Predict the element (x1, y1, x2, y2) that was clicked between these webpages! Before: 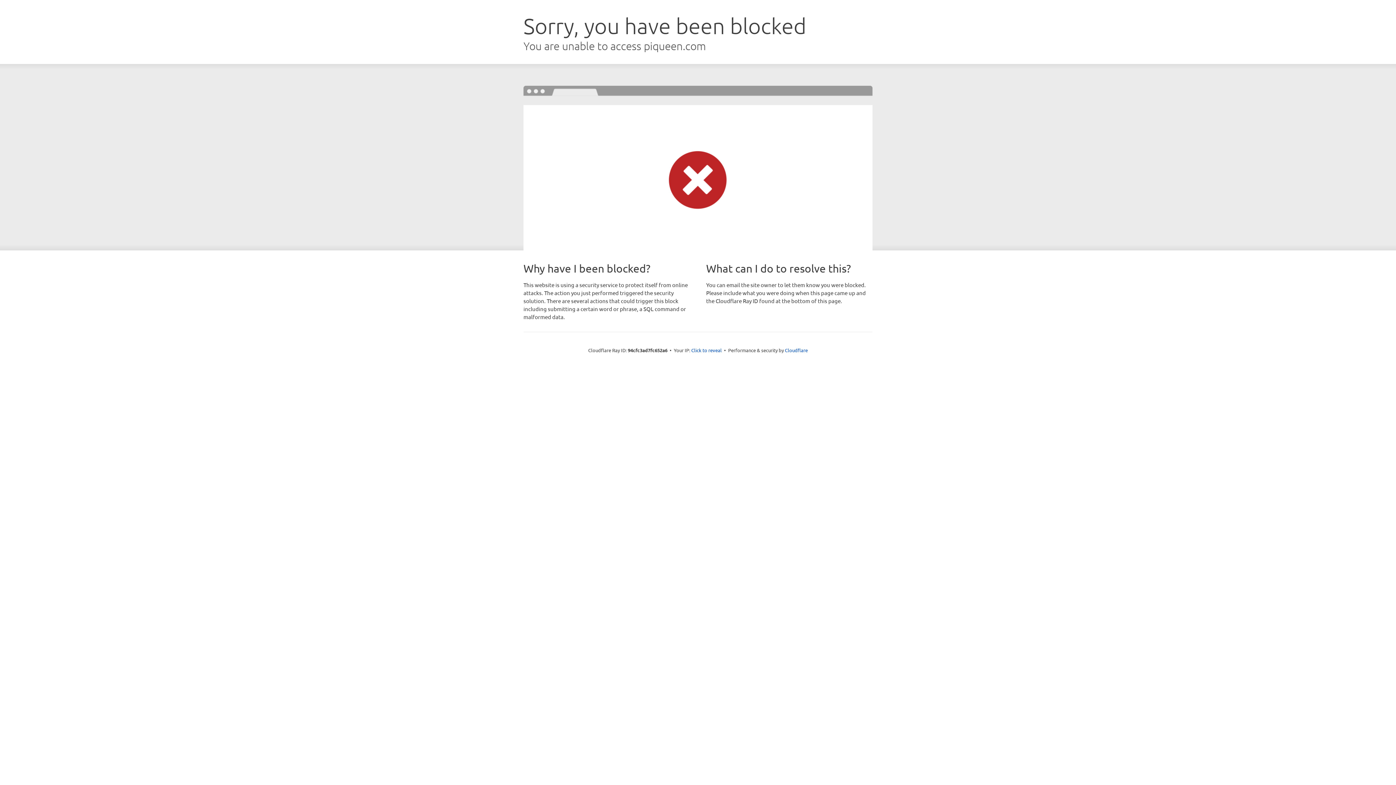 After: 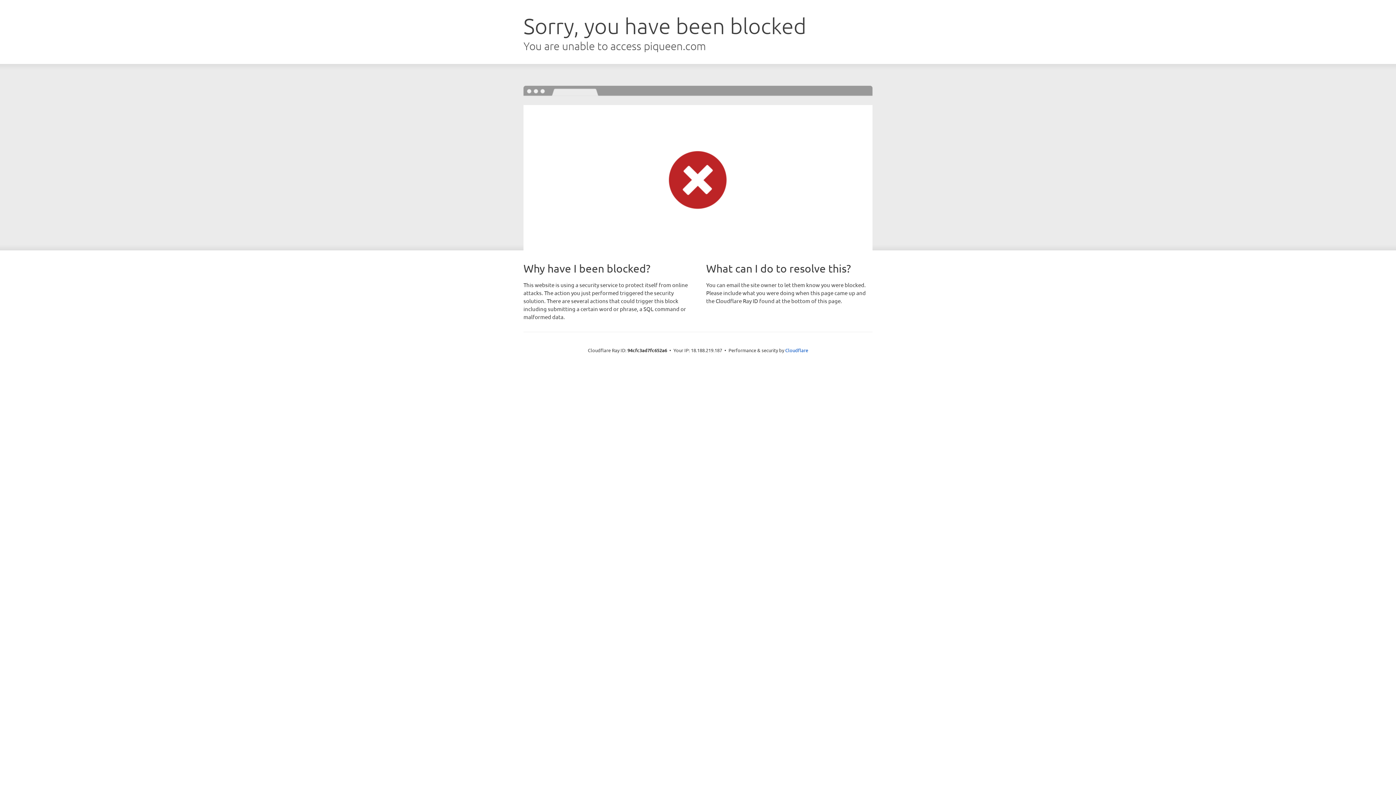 Action: label: Click to reveal bbox: (691, 346, 722, 353)